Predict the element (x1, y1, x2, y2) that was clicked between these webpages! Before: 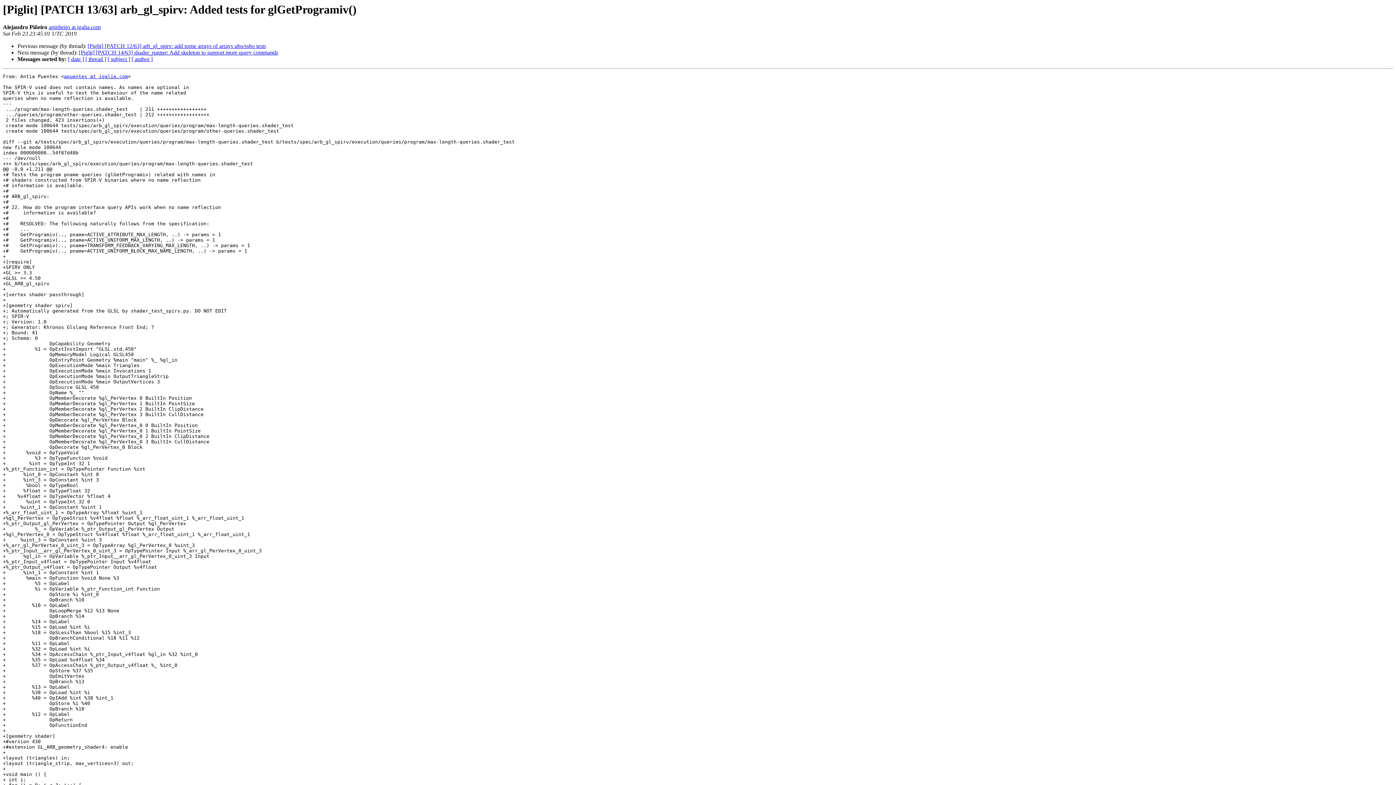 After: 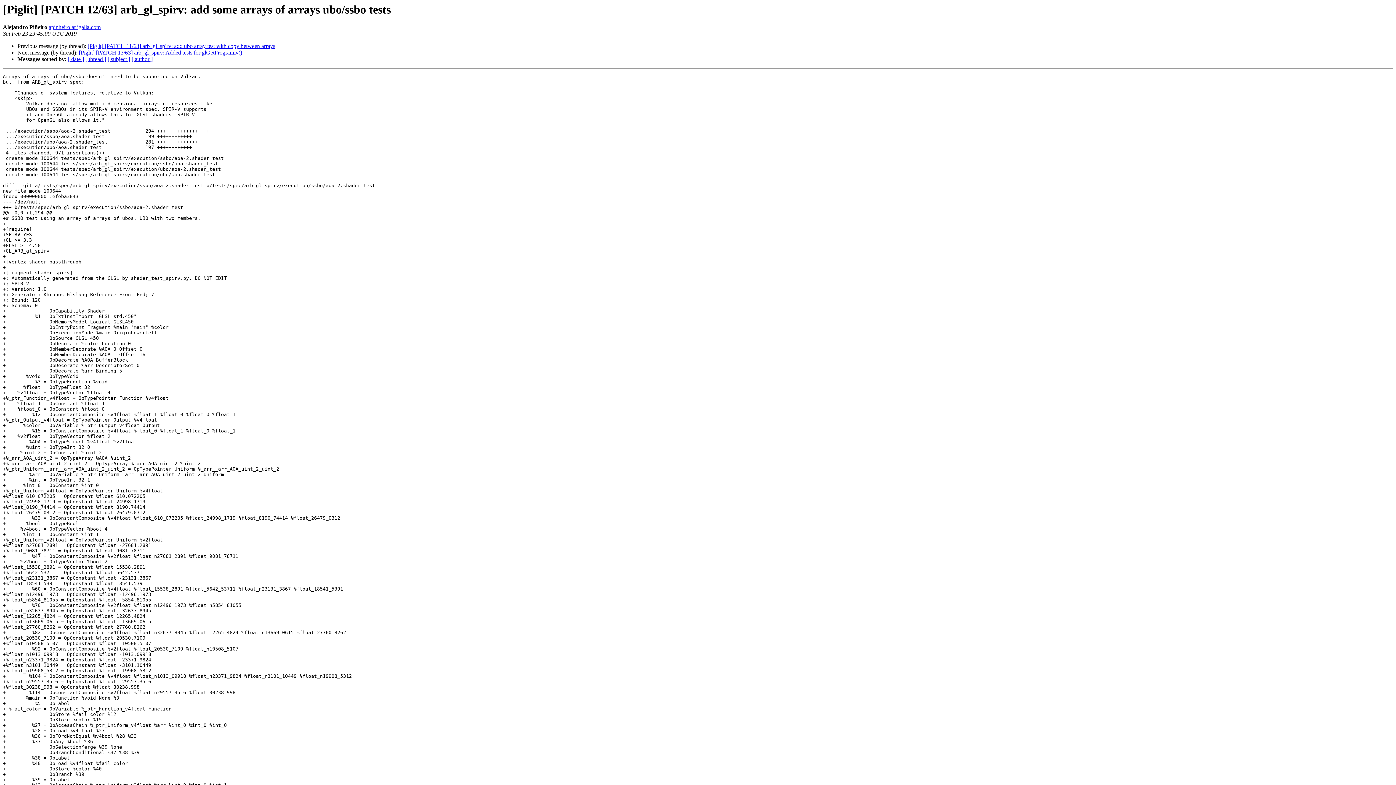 Action: bbox: (87, 43, 266, 49) label: [Piglit] [PATCH 12/63] arb_gl_spirv: add some arrays of arrays ubo/ssbo tests